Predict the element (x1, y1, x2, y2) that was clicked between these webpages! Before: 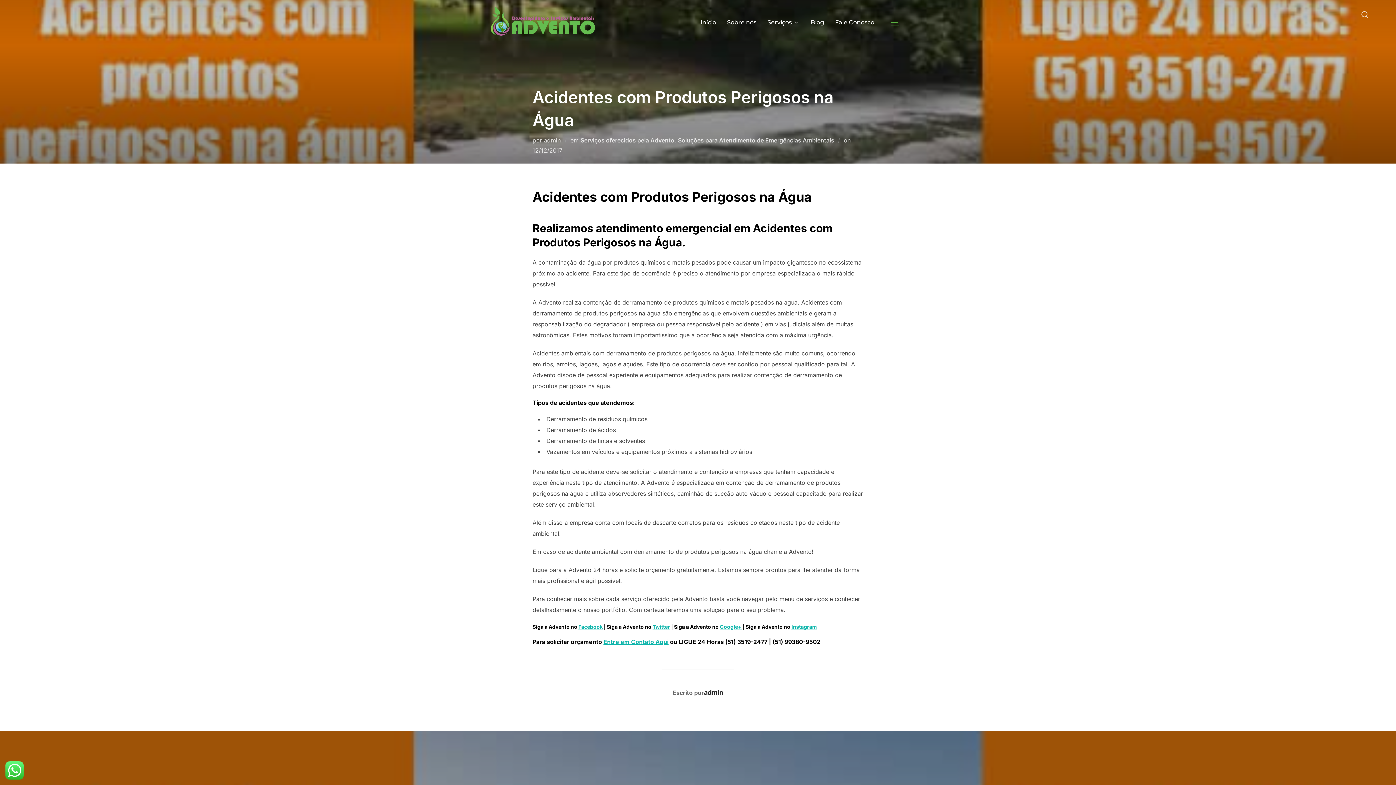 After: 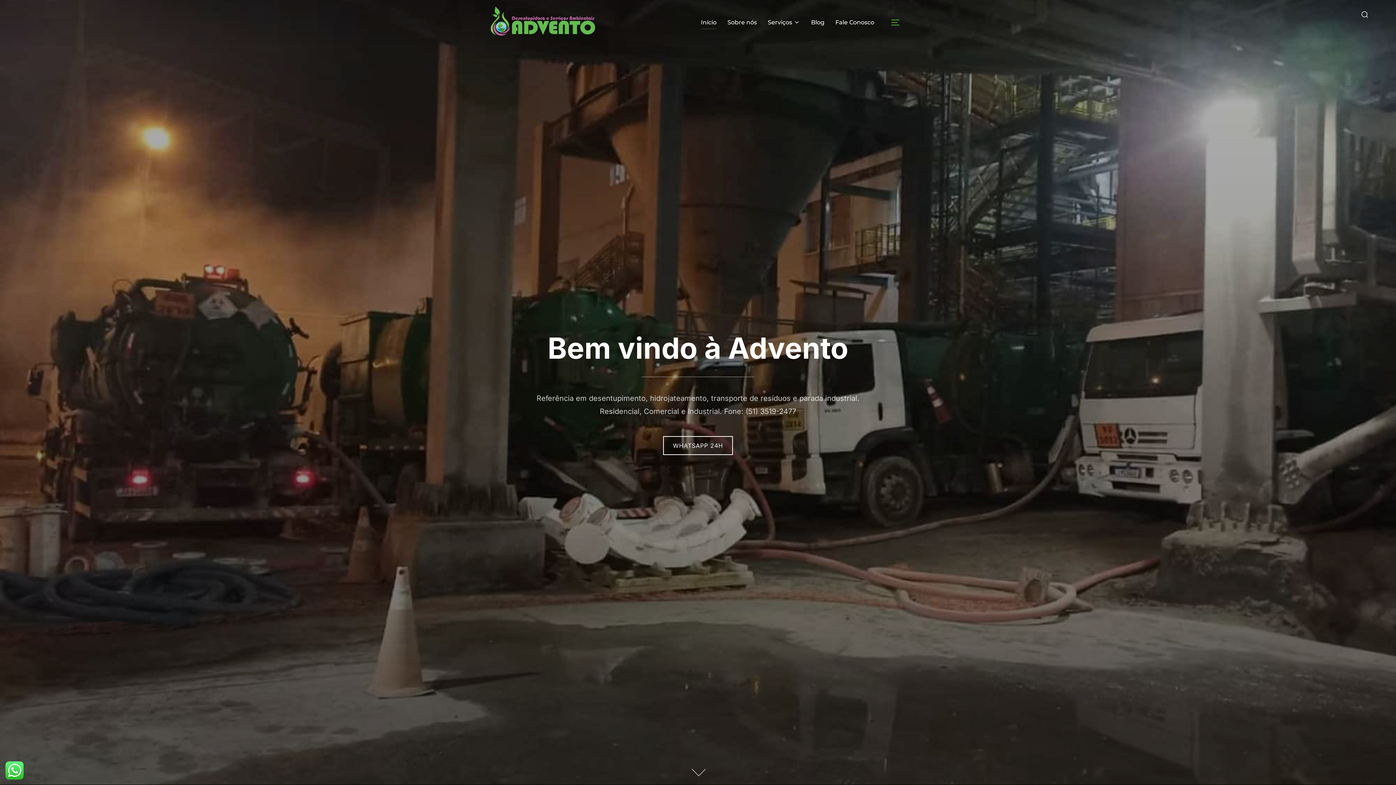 Action: label: admin bbox: (544, 136, 561, 143)